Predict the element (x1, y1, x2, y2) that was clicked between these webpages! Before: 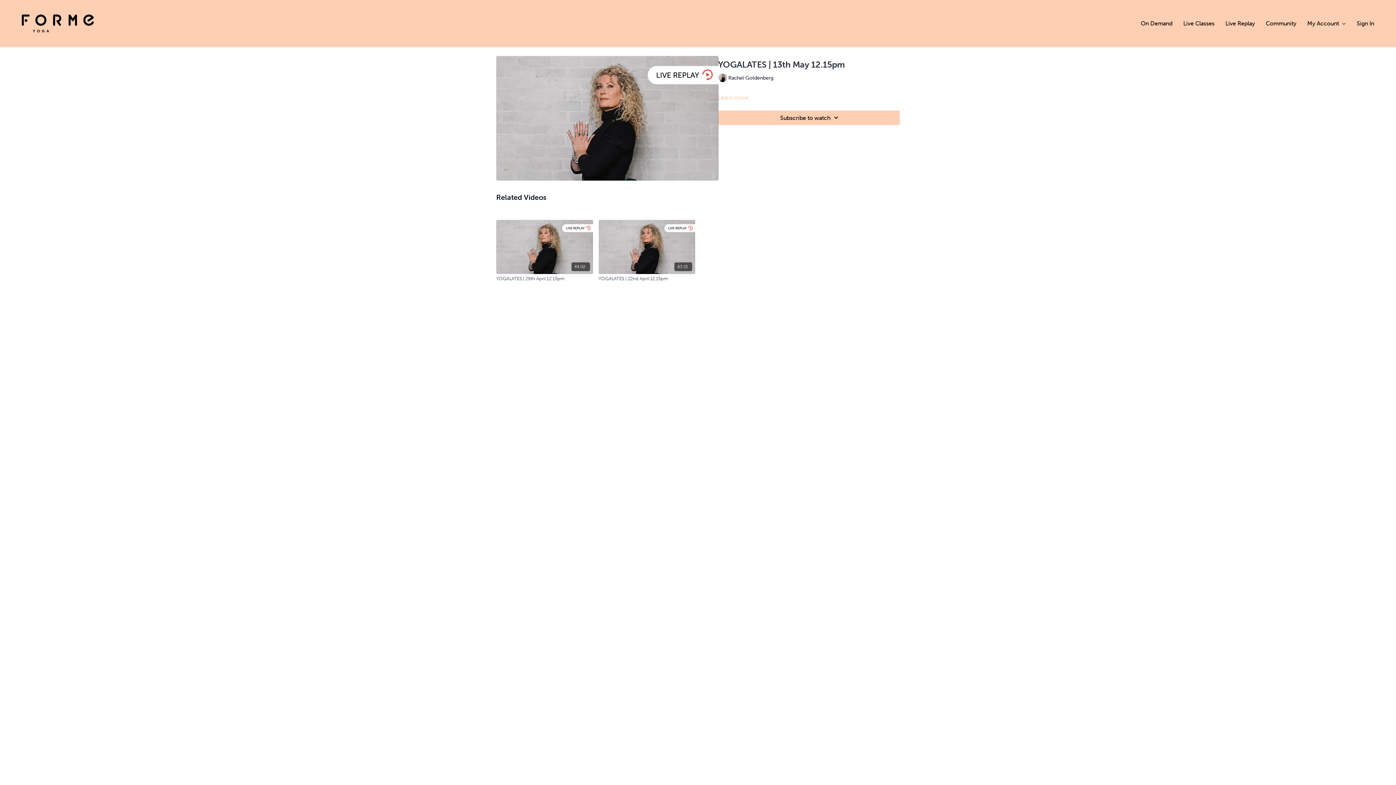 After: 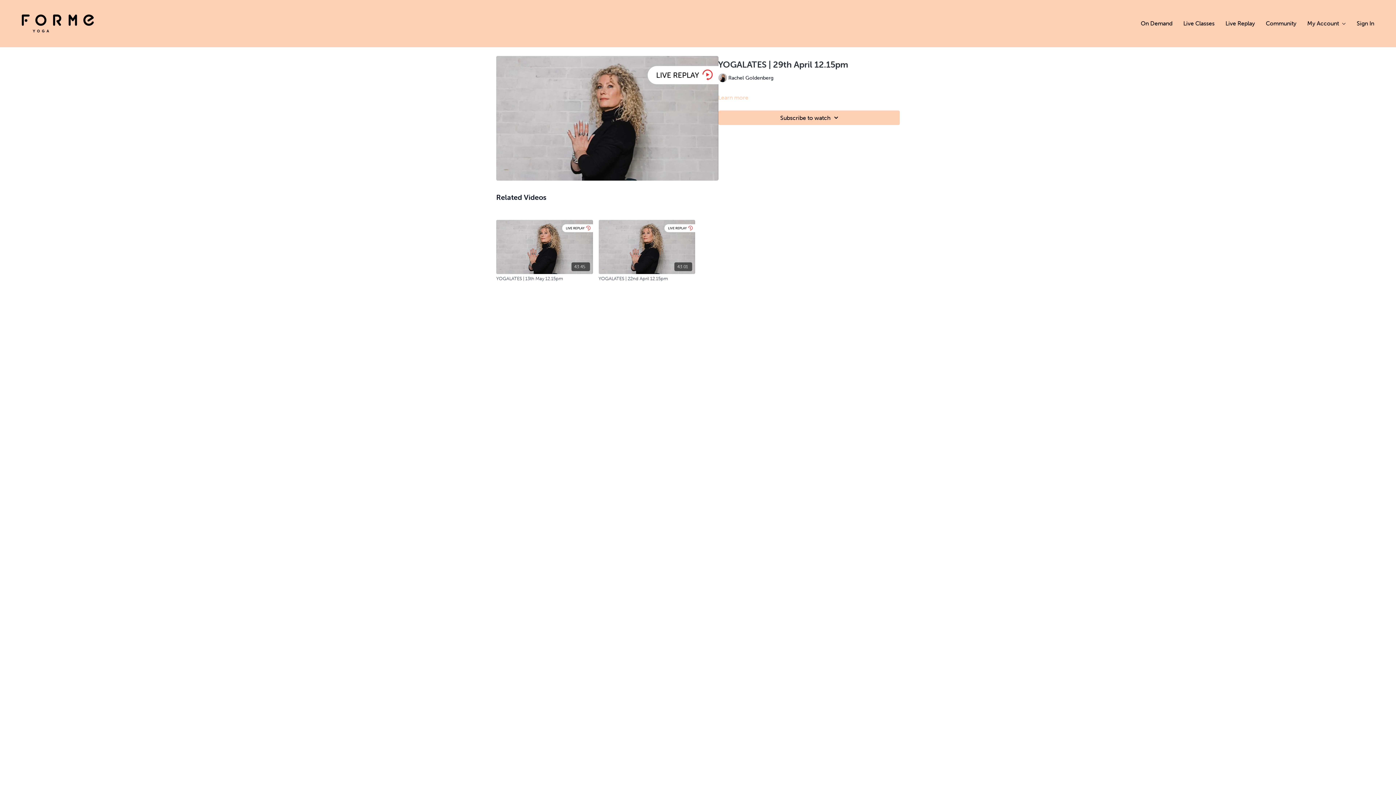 Action: label: YOGALATES | 29th April 12.15pm bbox: (496, 275, 592, 282)